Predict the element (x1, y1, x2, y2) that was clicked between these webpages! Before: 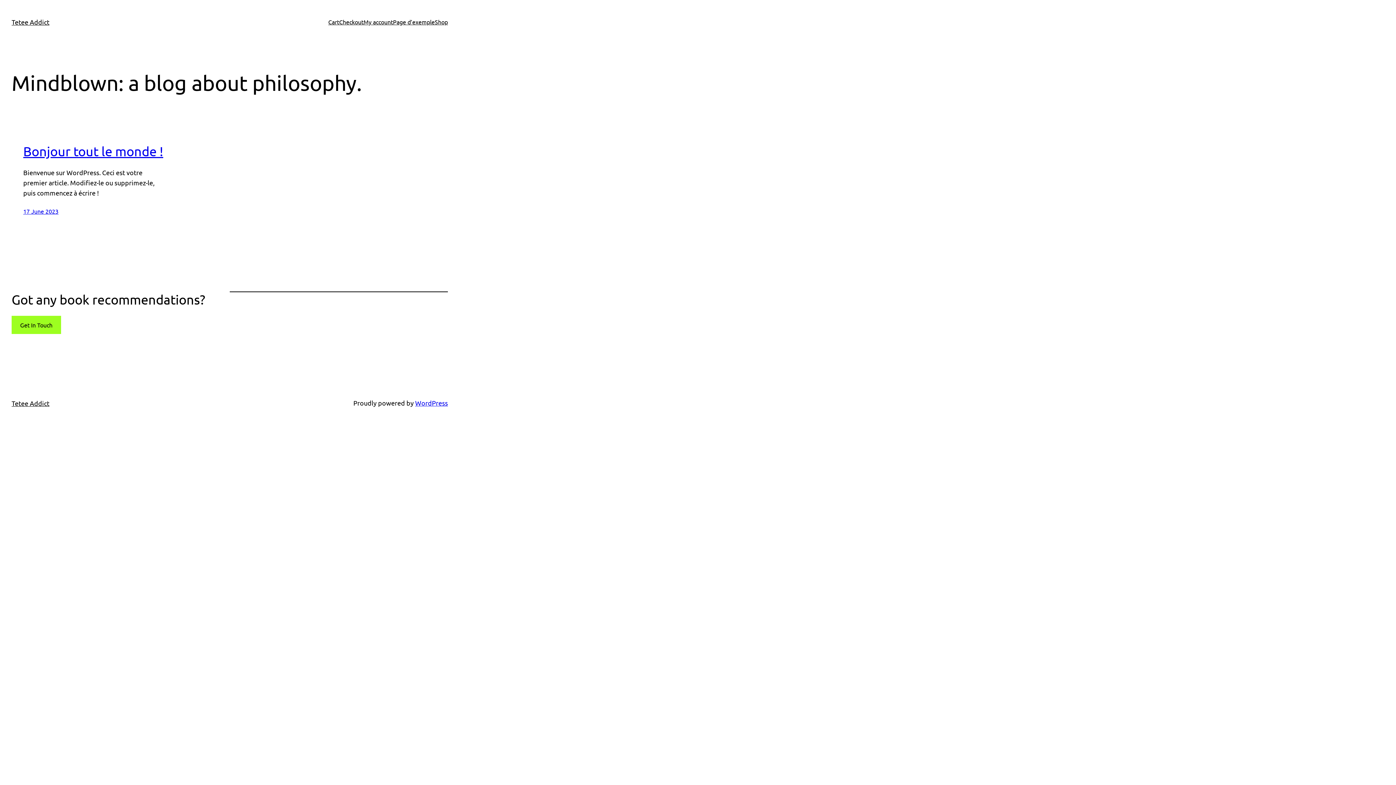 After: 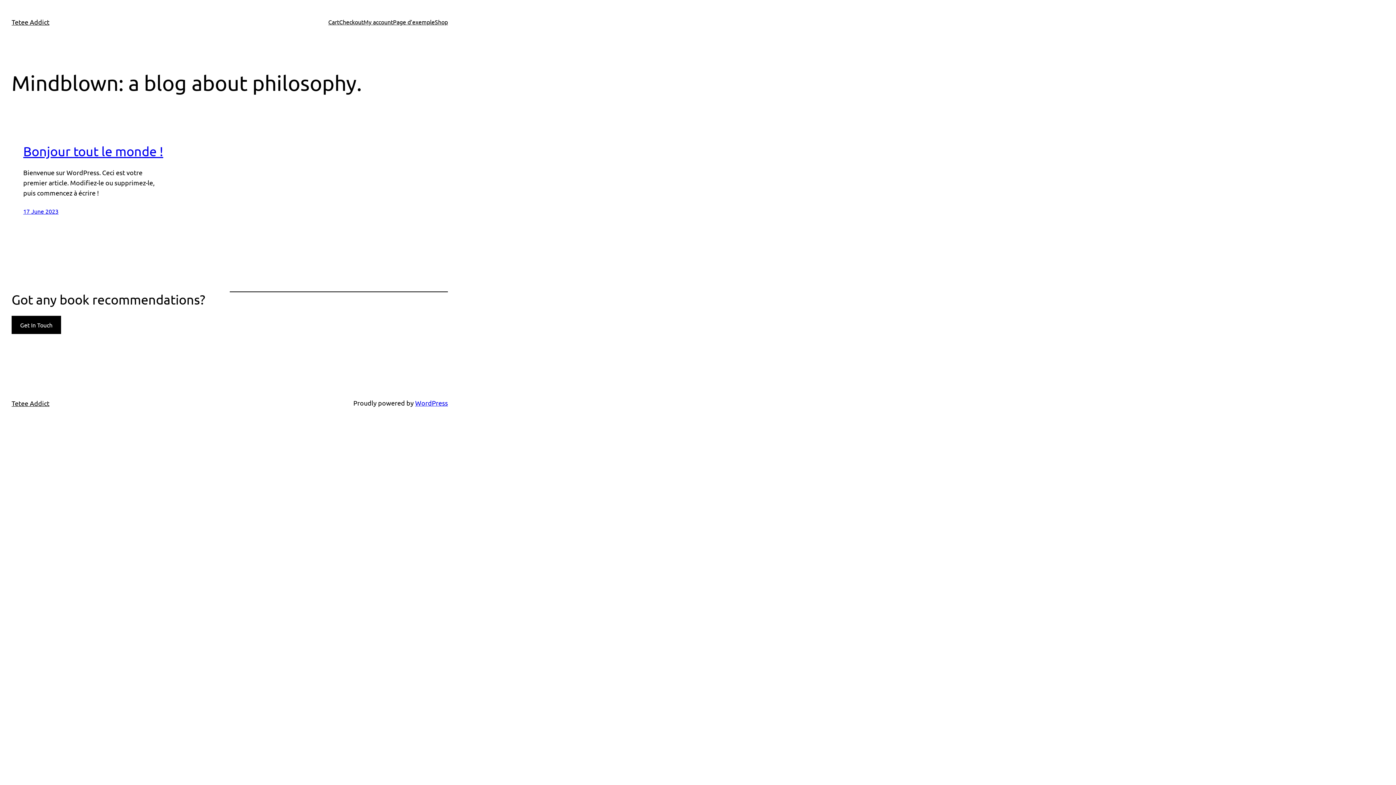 Action: bbox: (11, 316, 60, 334) label: Get In Touch